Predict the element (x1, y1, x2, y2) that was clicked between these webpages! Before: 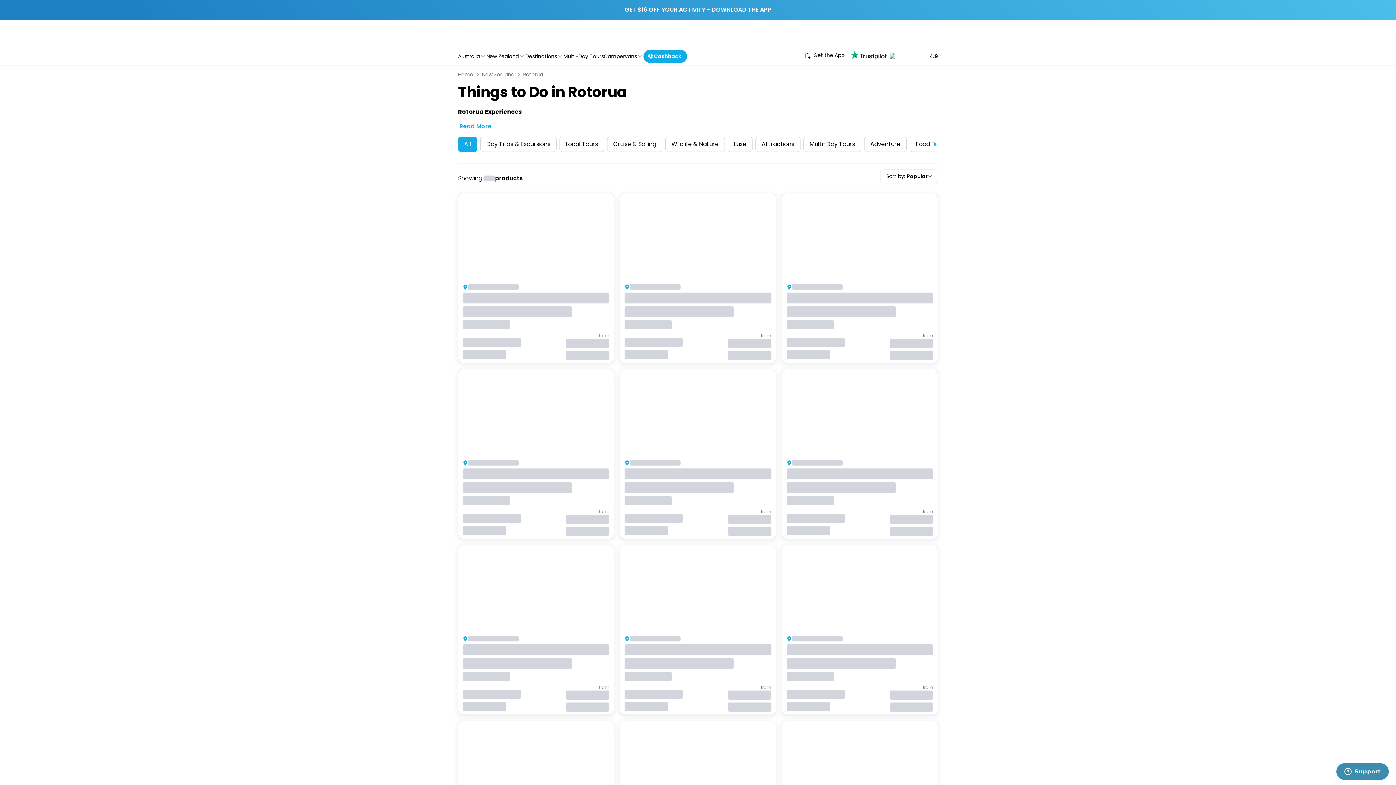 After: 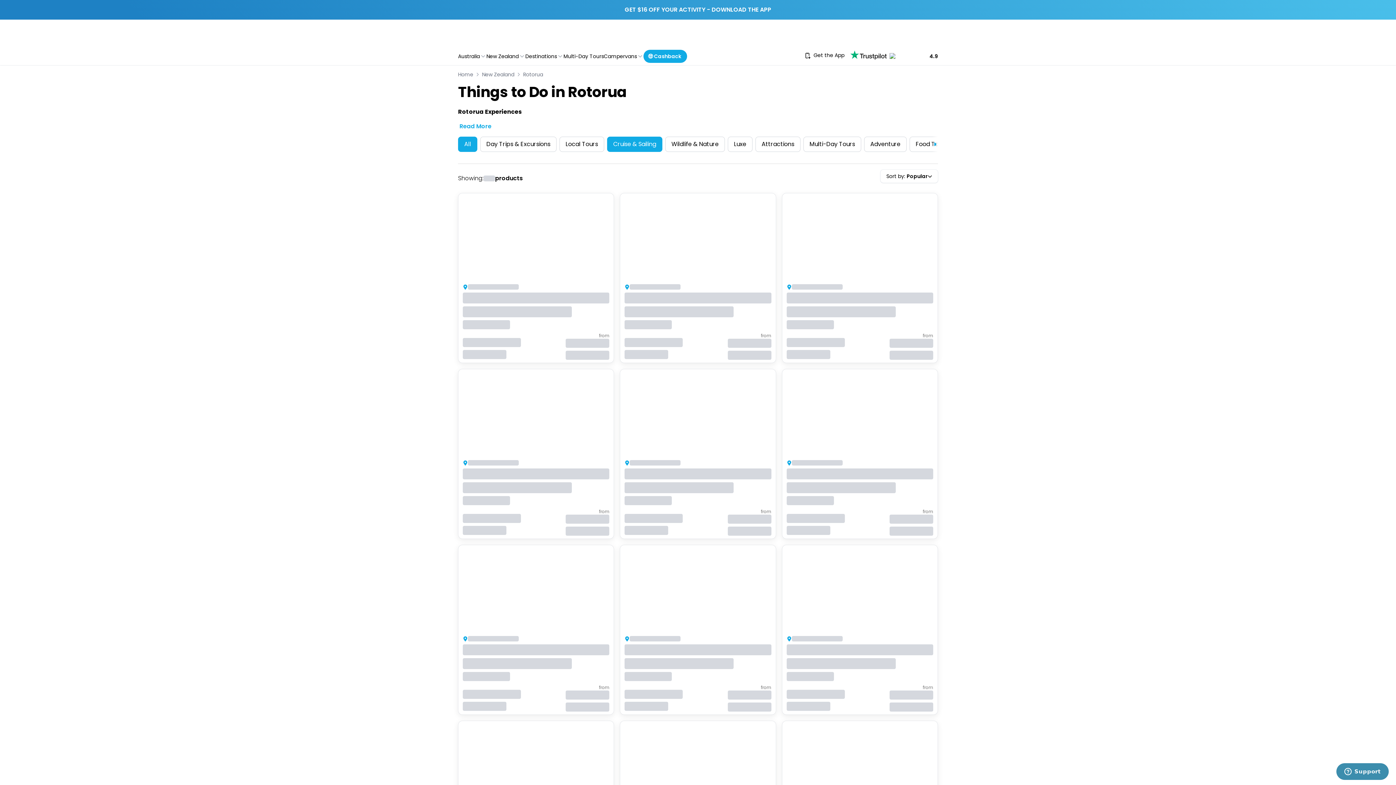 Action: bbox: (607, 136, 662, 152) label: Cruise & Sailing